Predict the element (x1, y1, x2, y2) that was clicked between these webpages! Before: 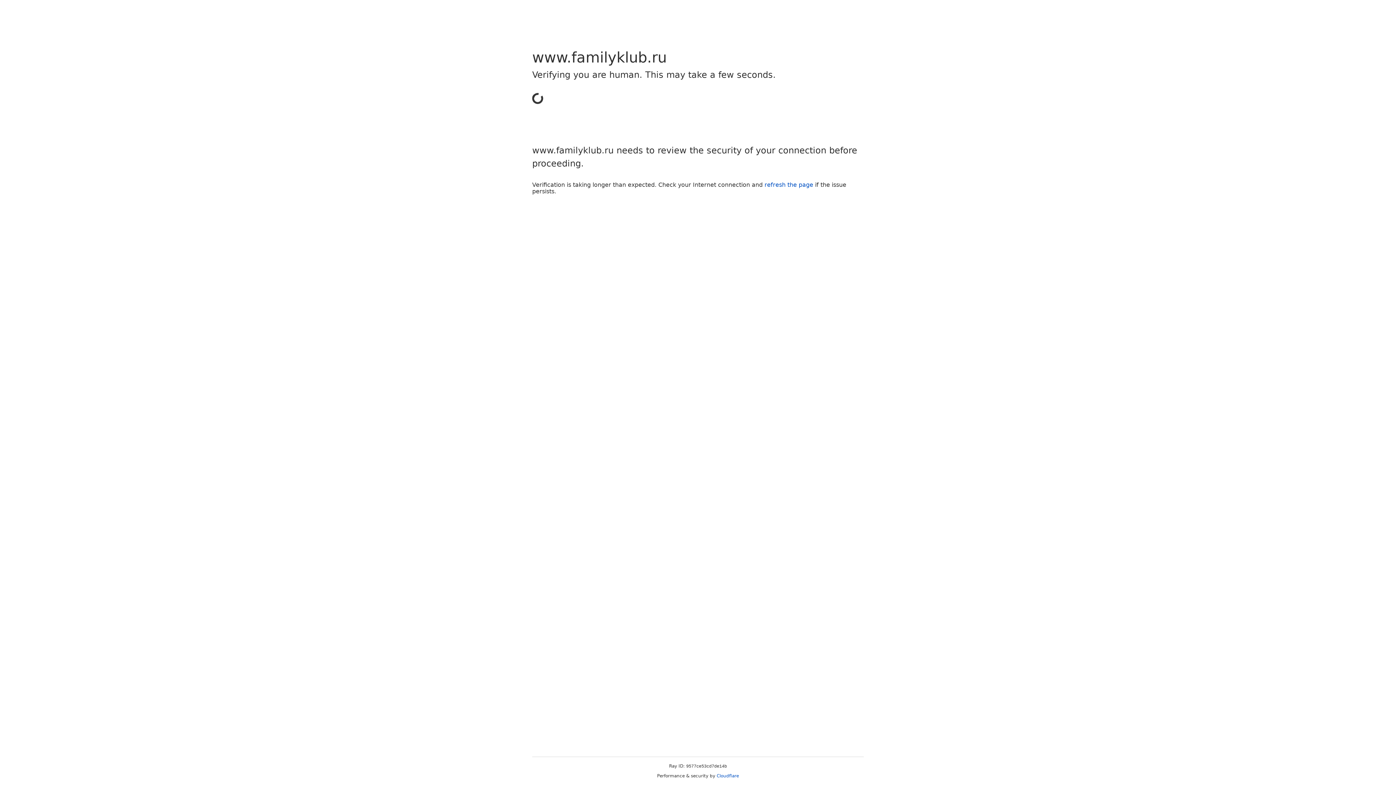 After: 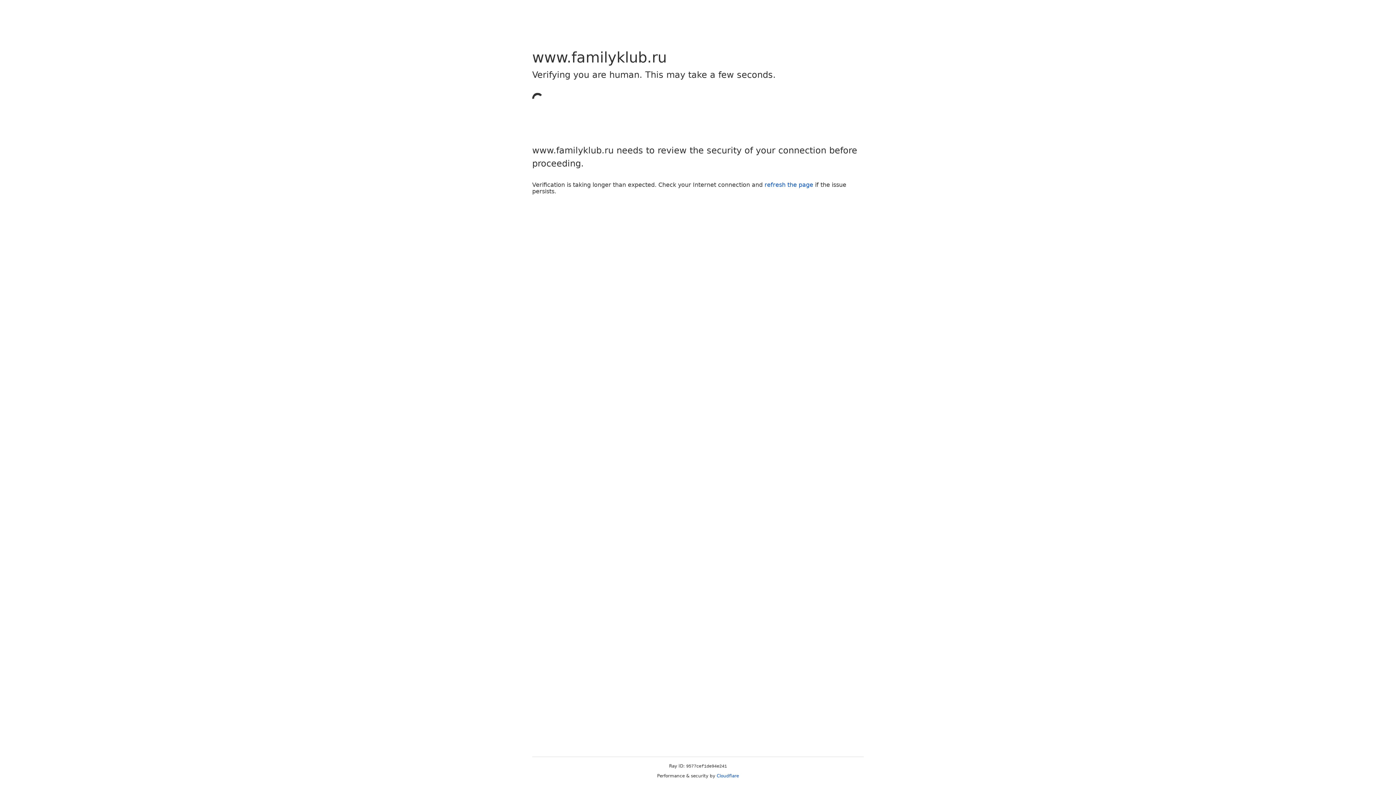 Action: bbox: (716, 773, 739, 778) label: Cloudflare